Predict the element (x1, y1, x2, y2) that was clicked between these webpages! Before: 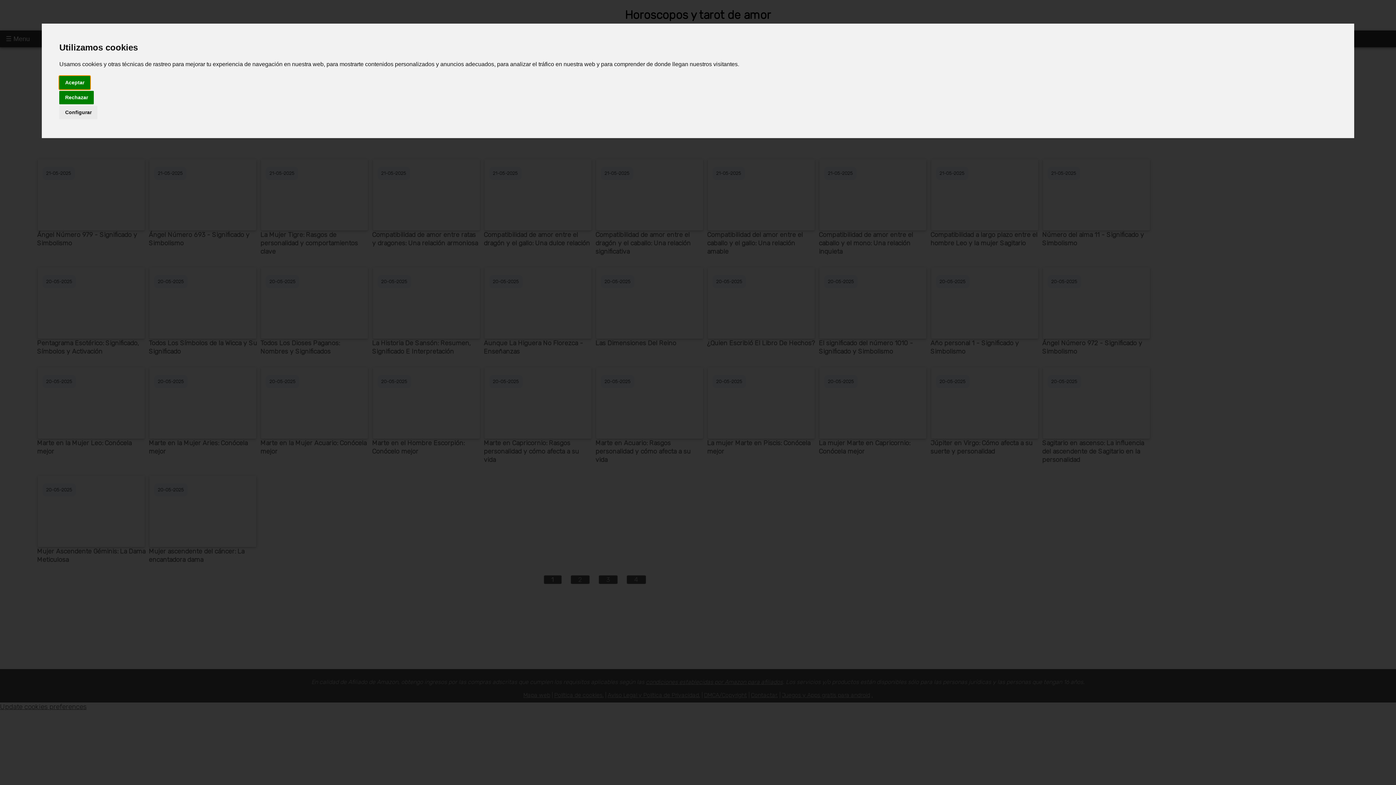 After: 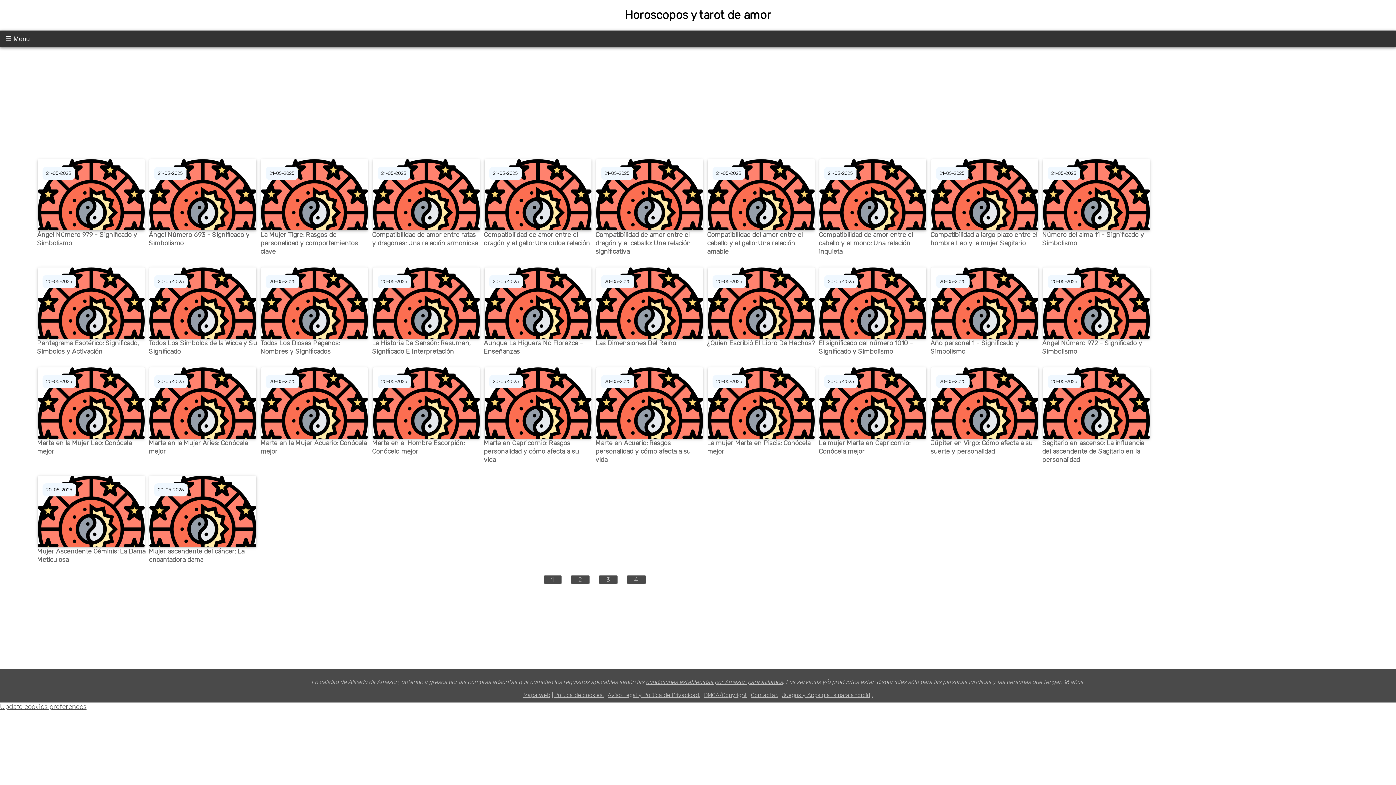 Action: label: Aceptar bbox: (59, 75, 90, 89)